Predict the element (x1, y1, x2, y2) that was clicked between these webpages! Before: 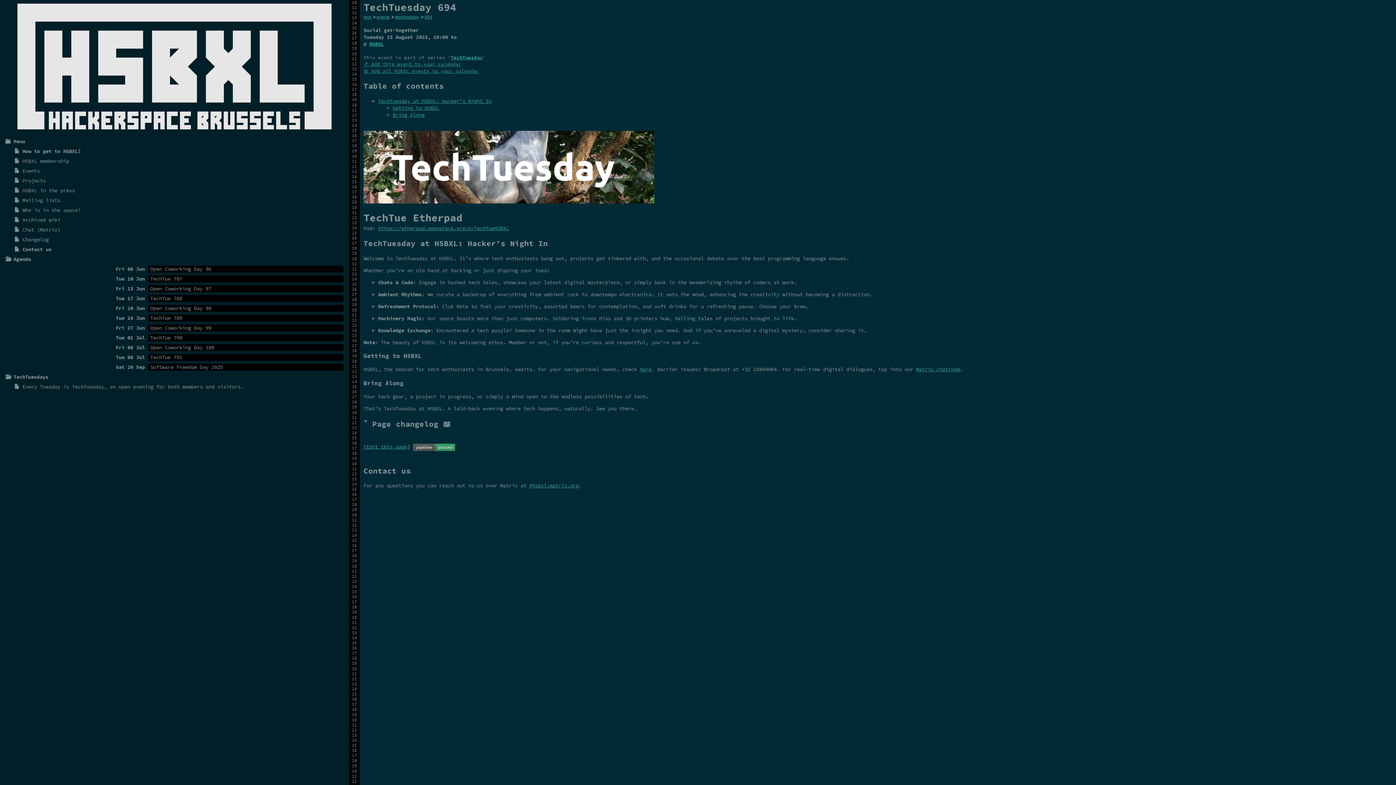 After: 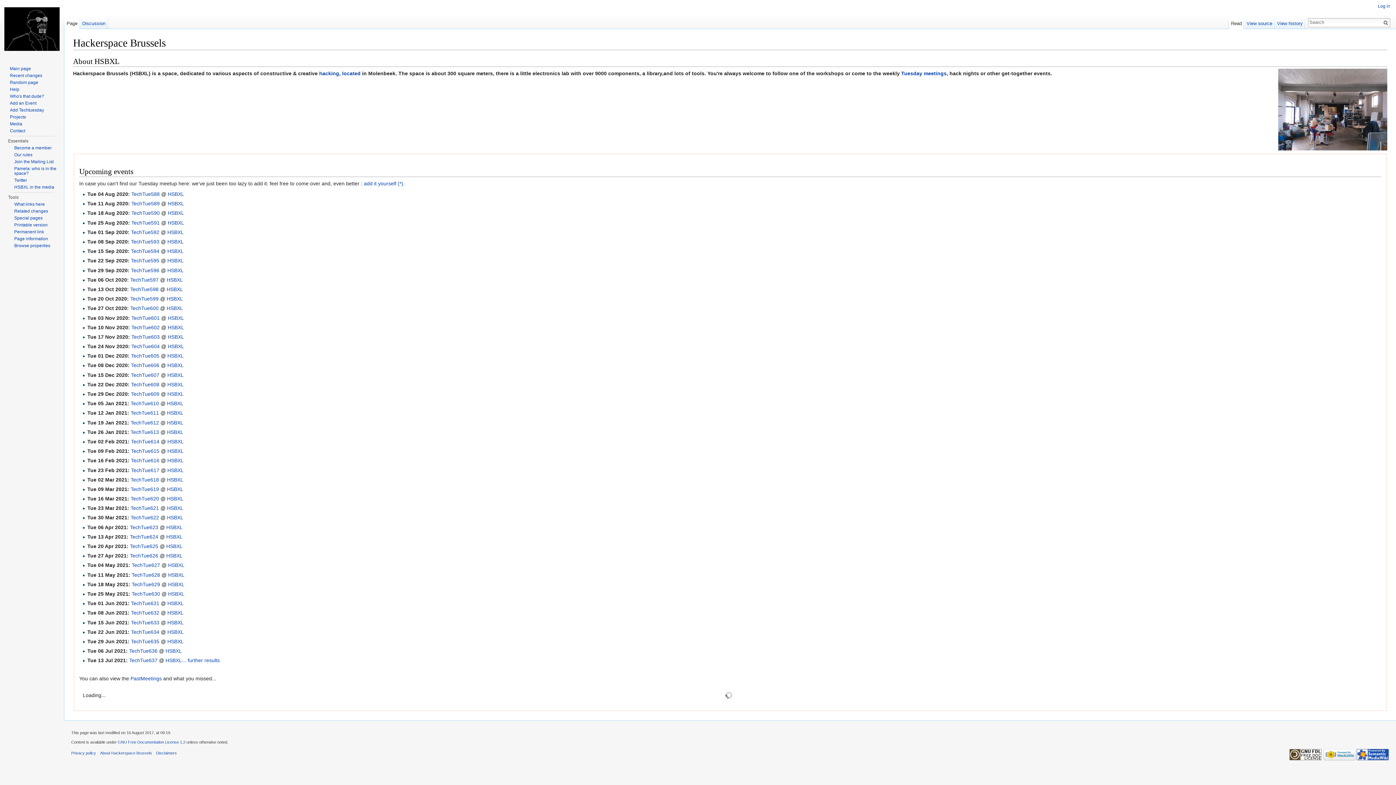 Action: bbox: (22, 216, 60, 223) label: Archived wiki